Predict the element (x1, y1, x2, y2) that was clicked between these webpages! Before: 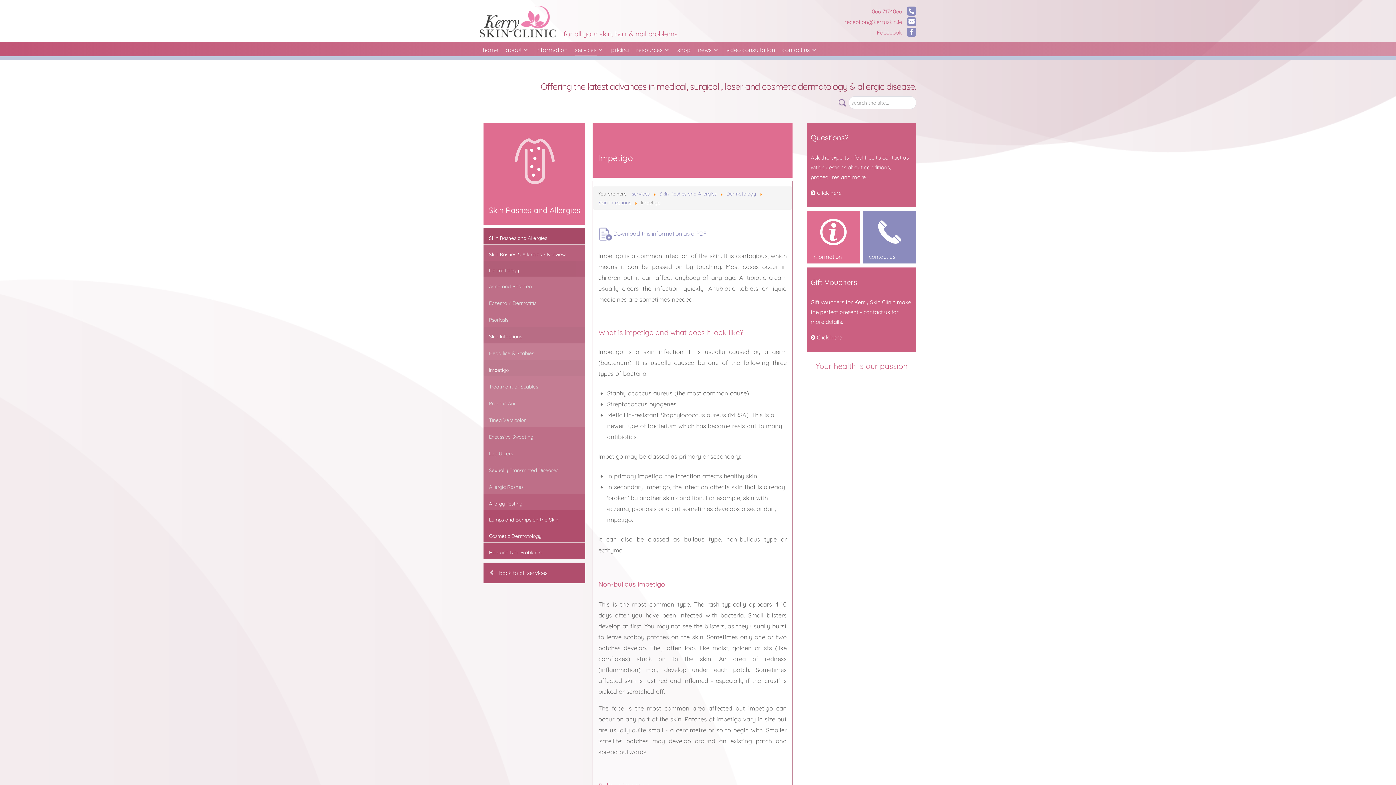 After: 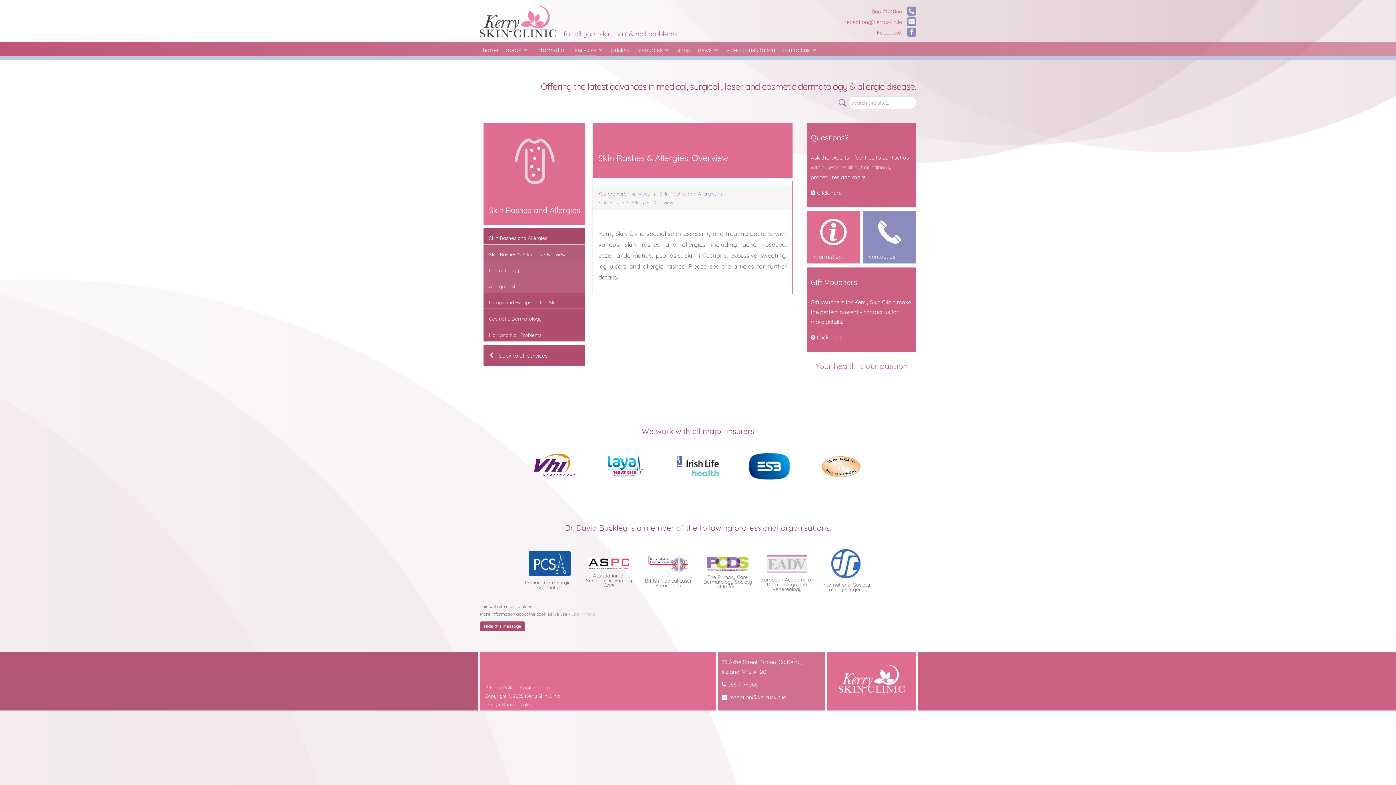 Action: label: Skin Rashes & Allergies: Overview bbox: (483, 244, 585, 260)